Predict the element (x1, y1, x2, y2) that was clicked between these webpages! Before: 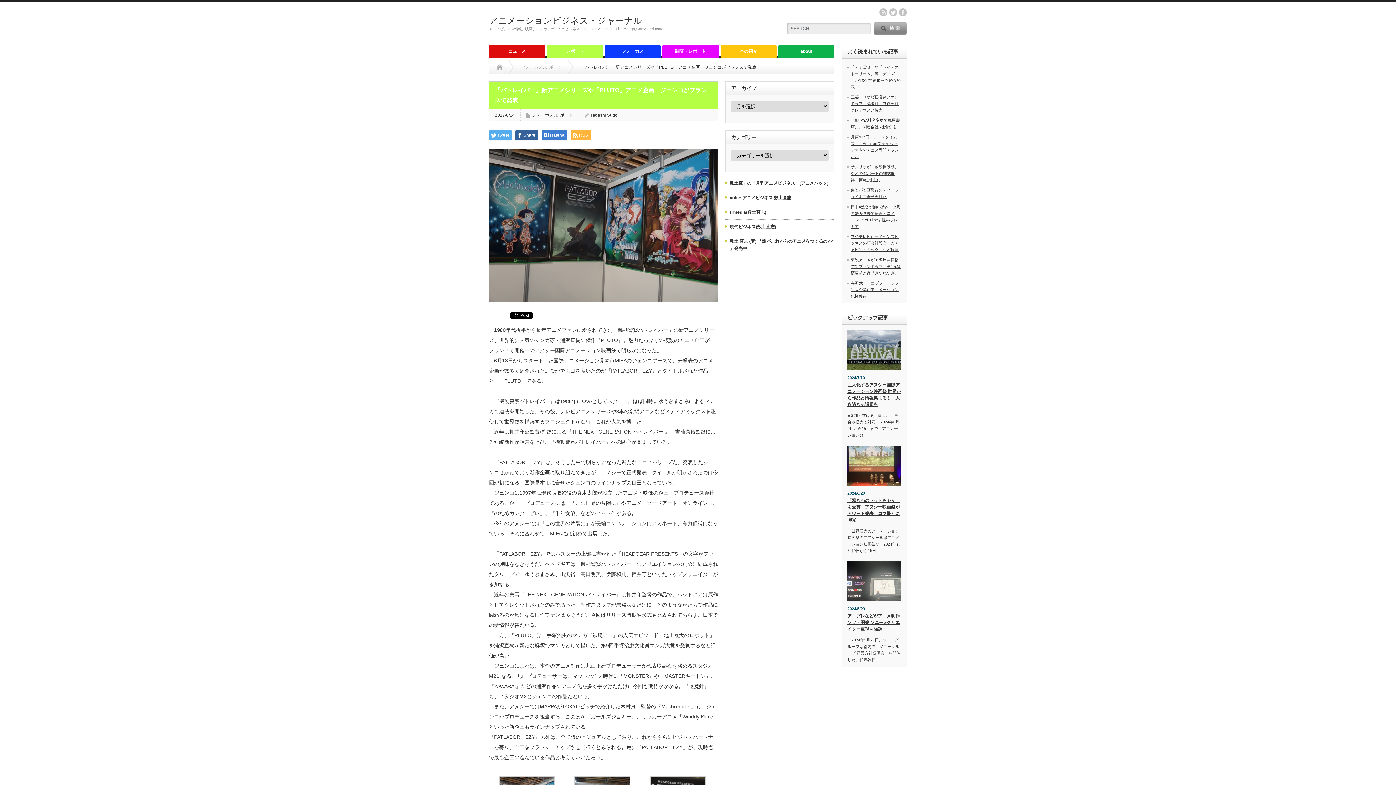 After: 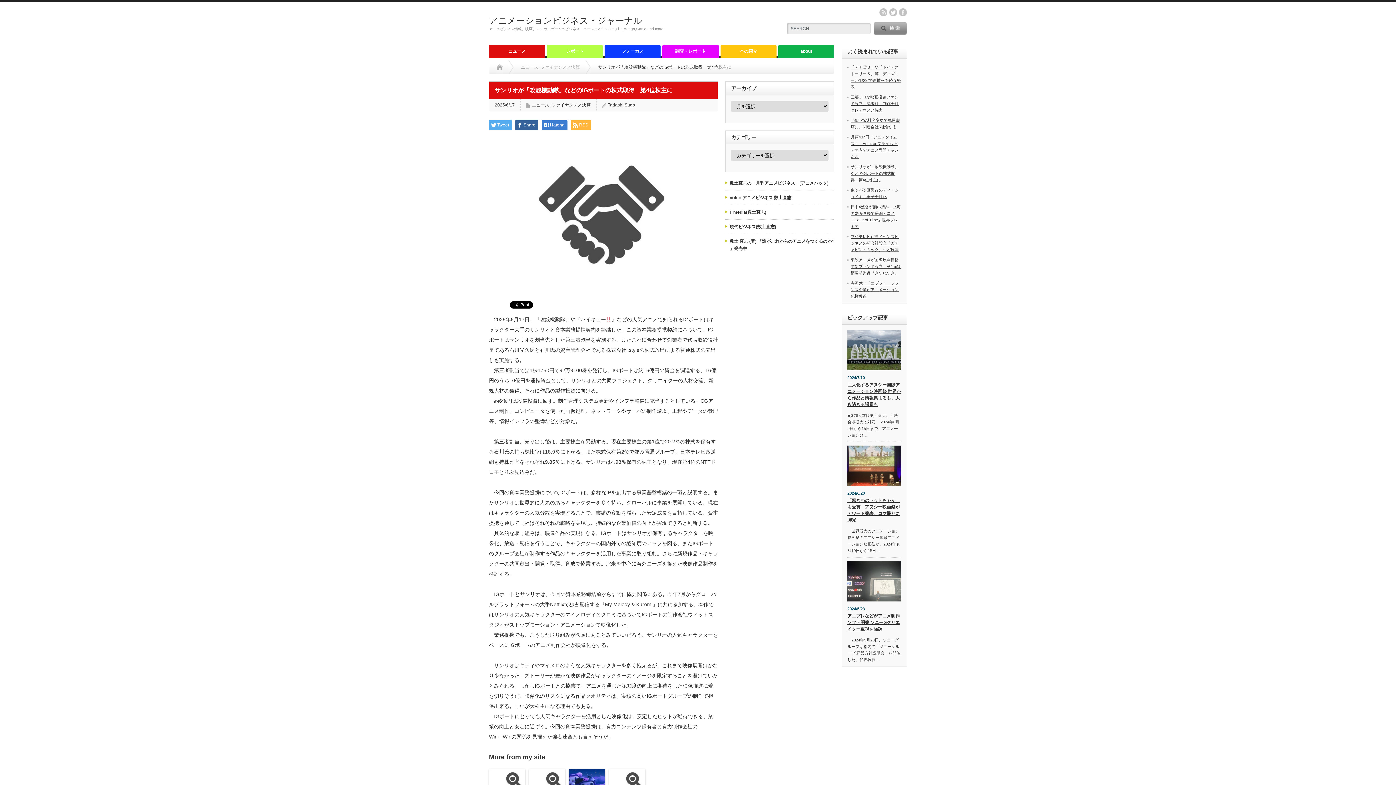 Action: label: サンリオが「攻殻機動隊」などのIGポートの株式取得　第4位株主に bbox: (850, 164, 898, 182)